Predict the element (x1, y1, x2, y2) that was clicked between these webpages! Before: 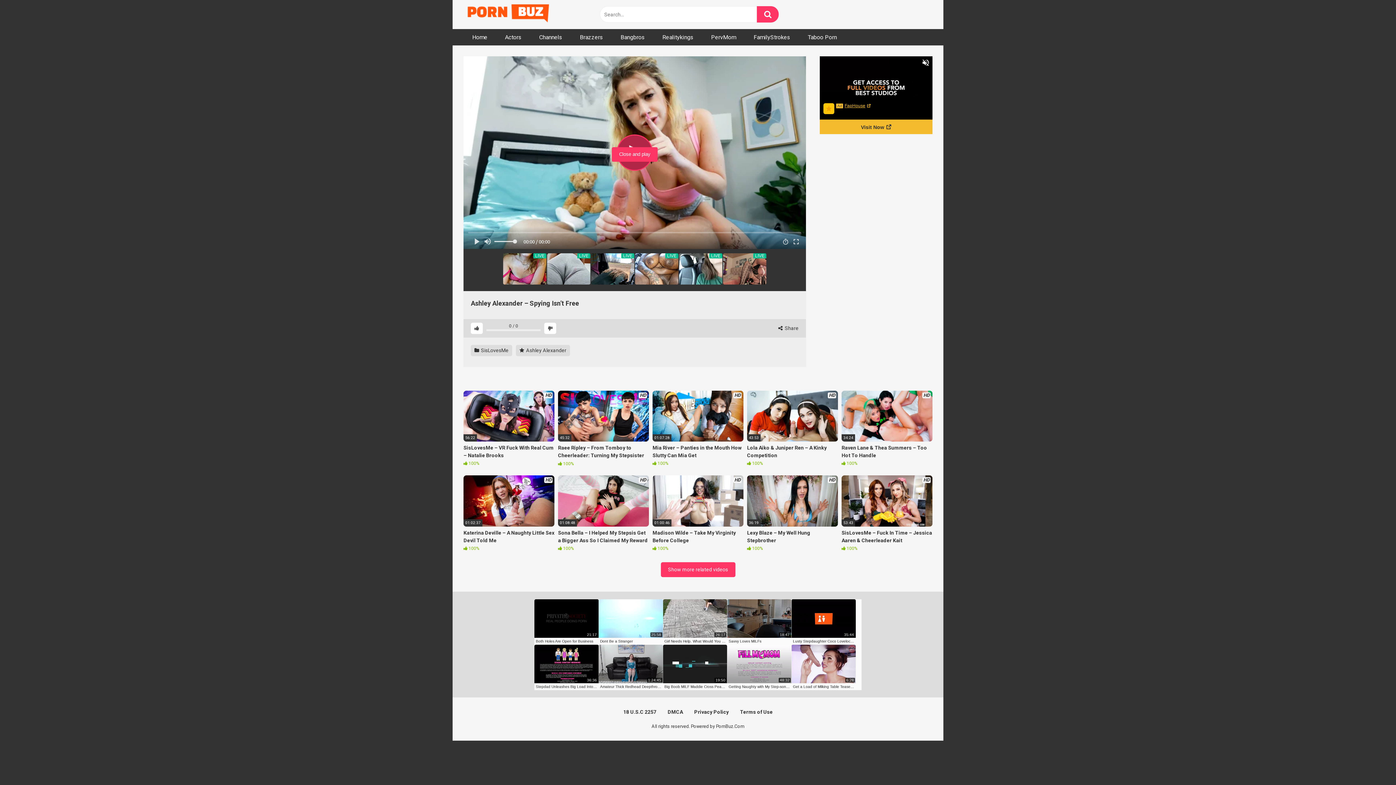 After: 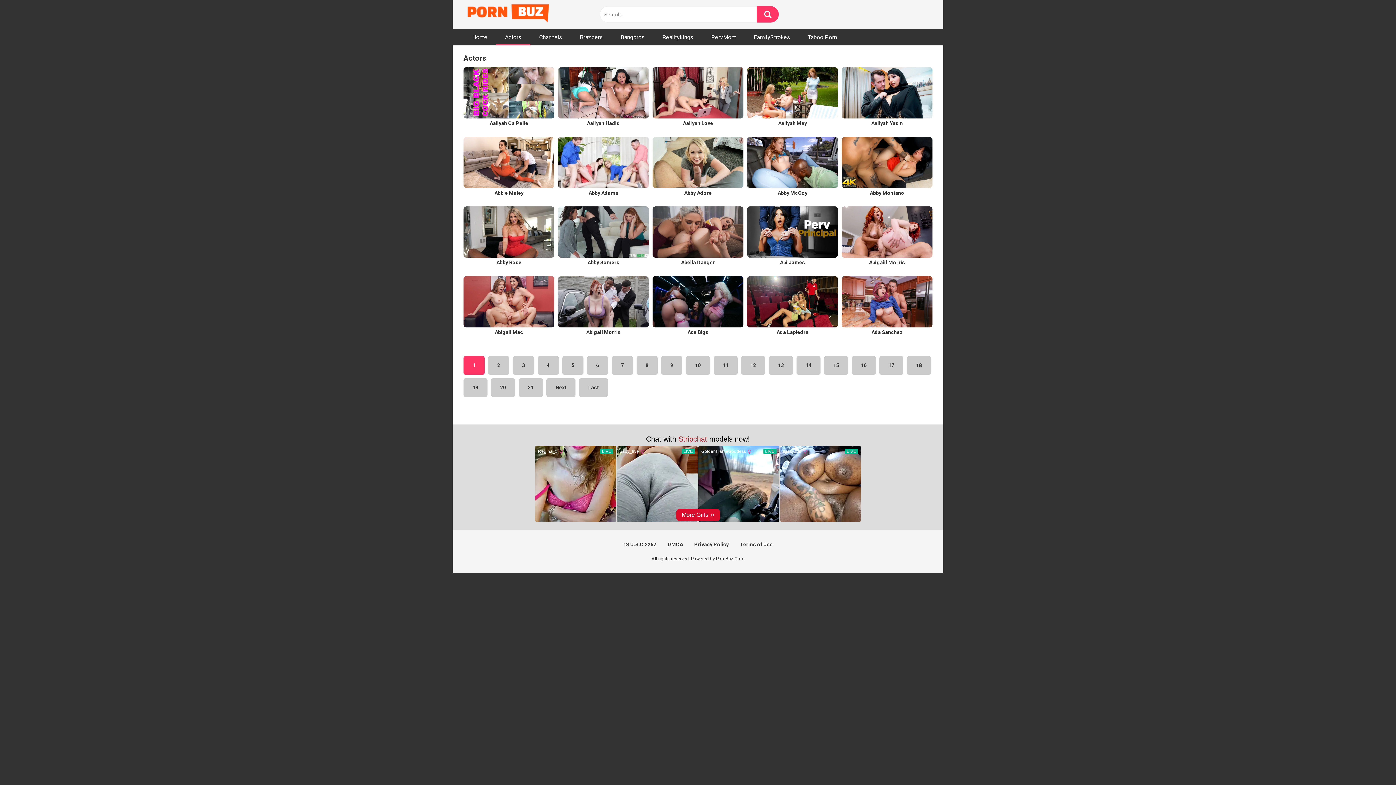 Action: label: Actors bbox: (496, 29, 530, 45)